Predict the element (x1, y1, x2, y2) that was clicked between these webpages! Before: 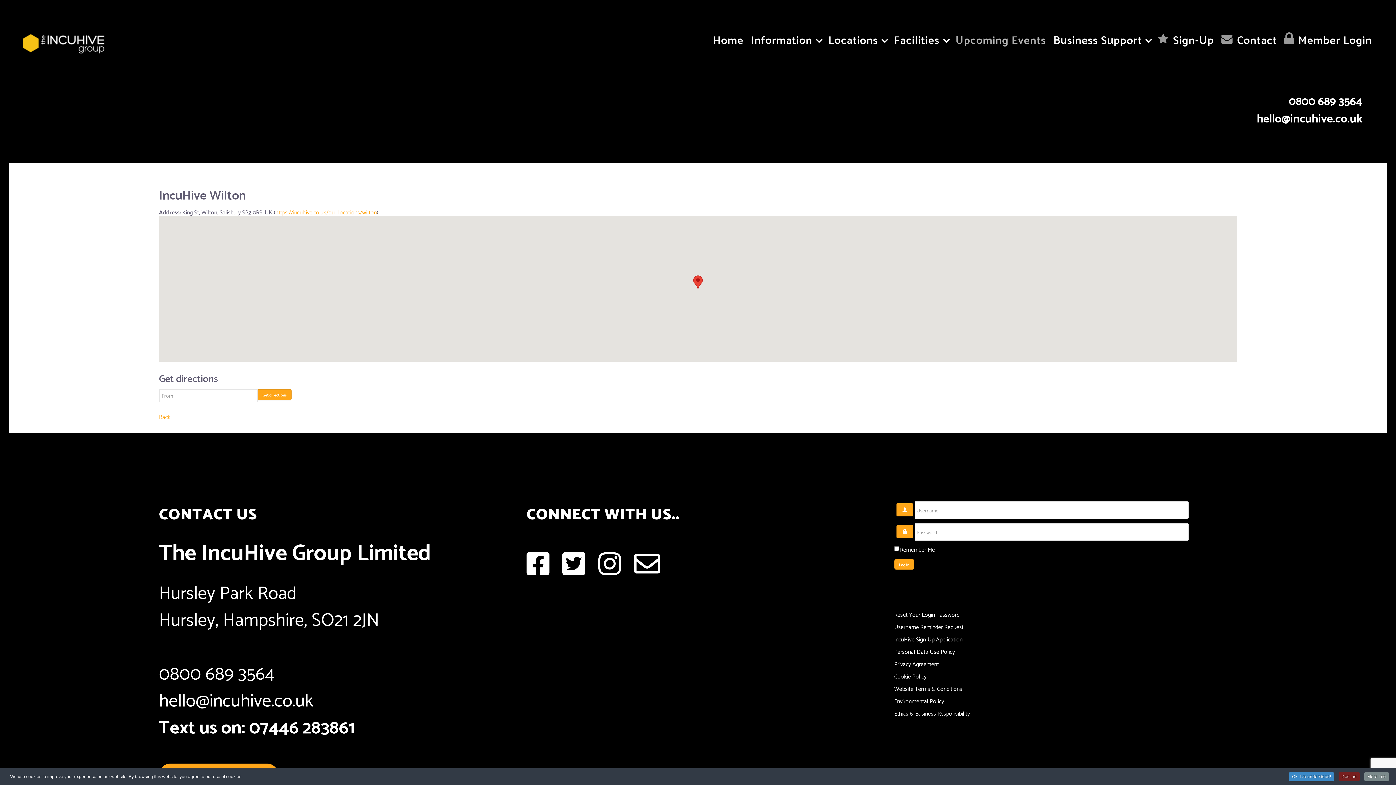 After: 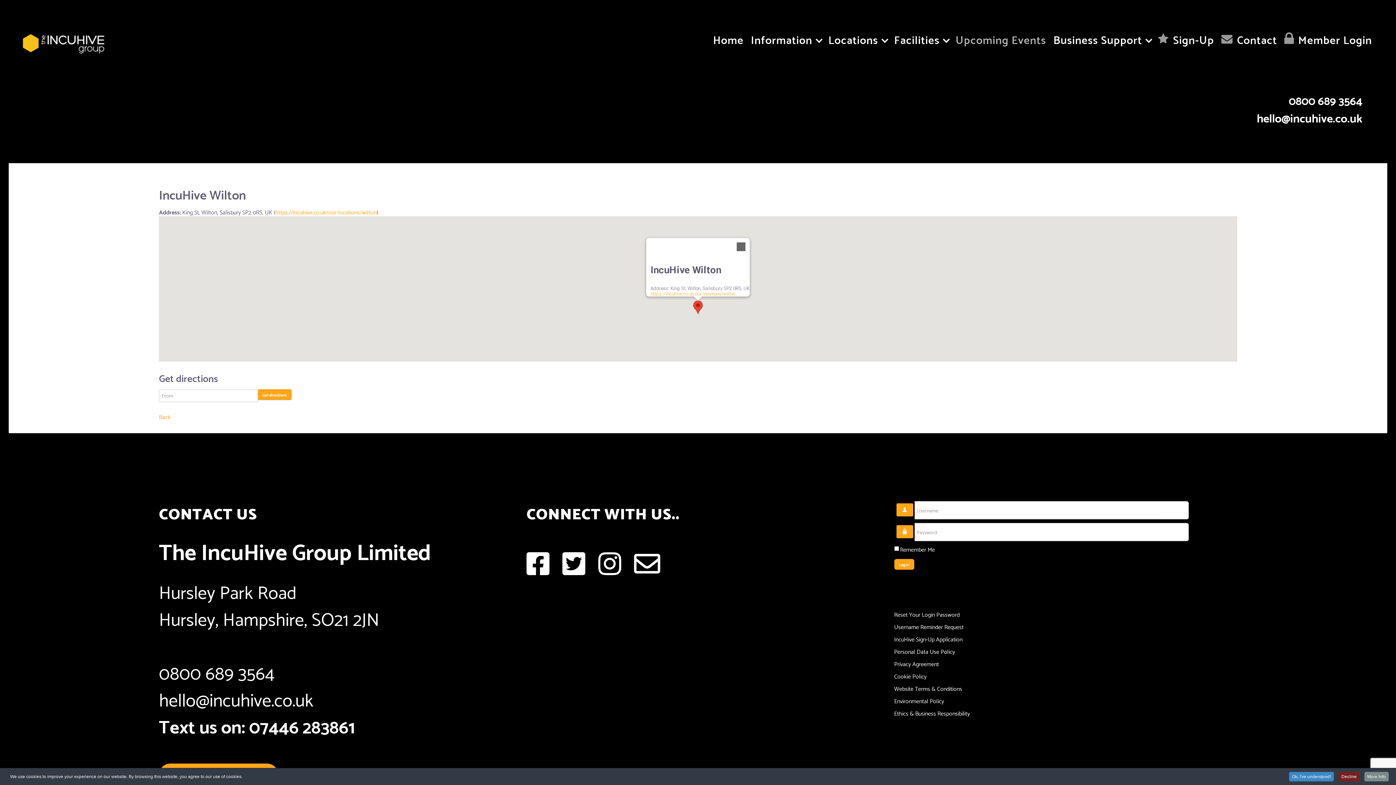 Action: label: IncuHive Wilton bbox: (693, 275, 702, 288)